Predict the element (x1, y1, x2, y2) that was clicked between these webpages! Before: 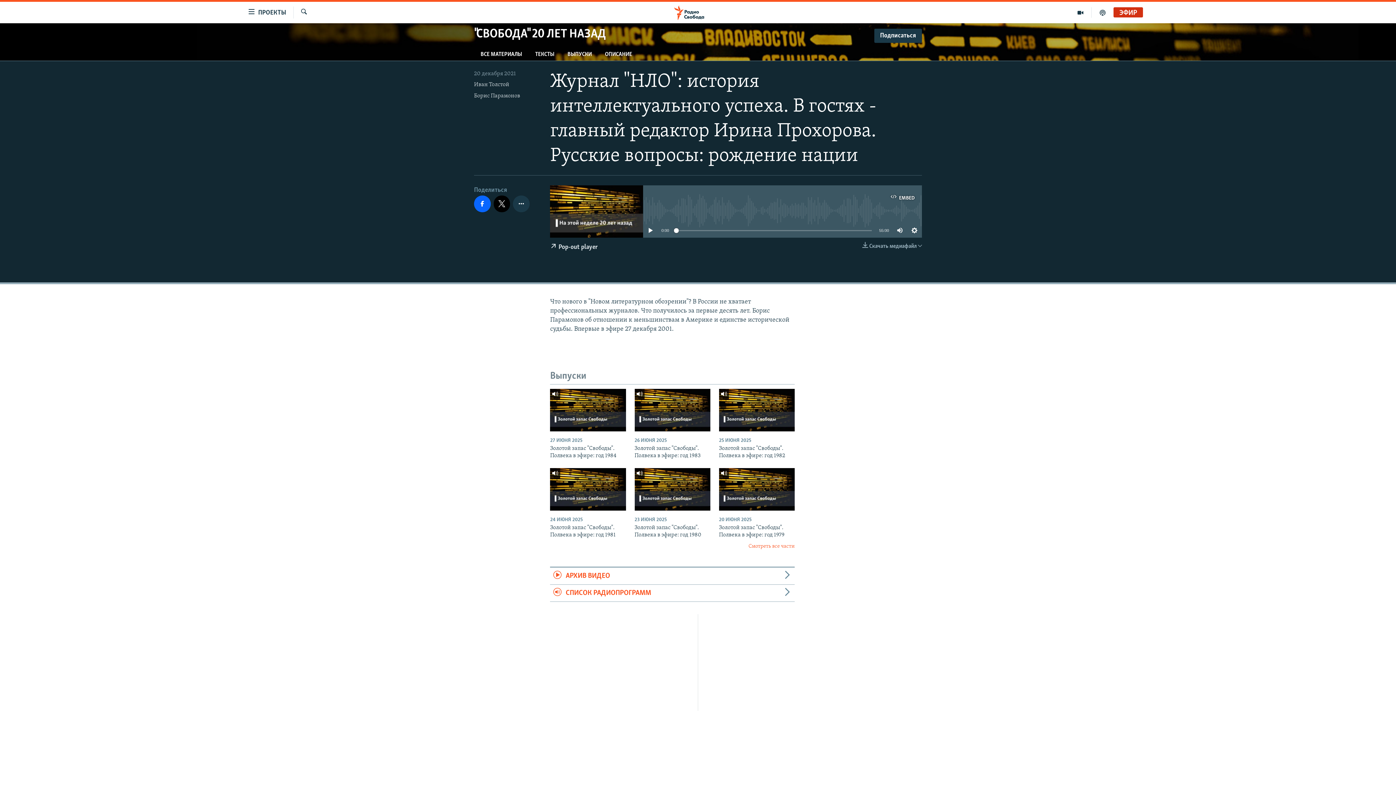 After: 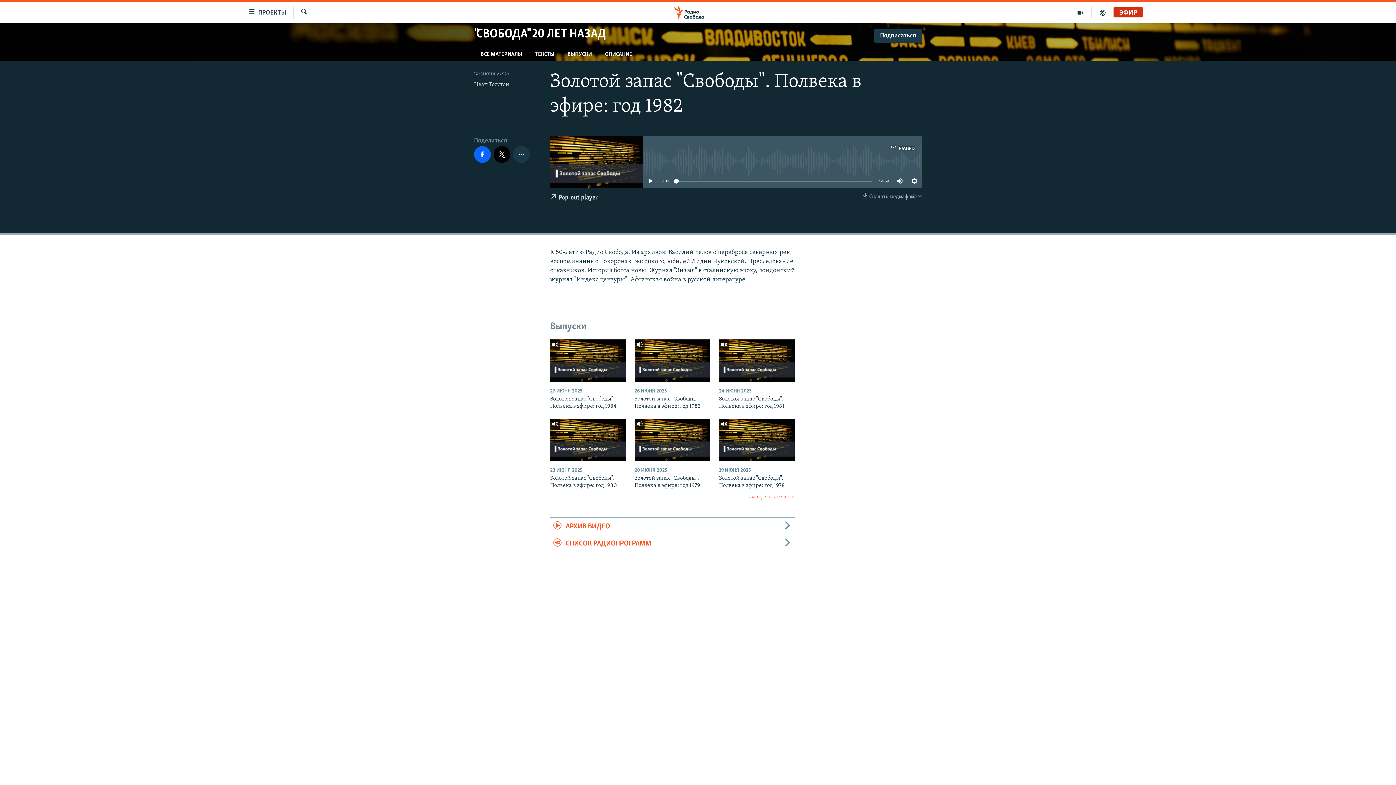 Action: label: Золотой запас "Свободы". Полвека в эфире: год 1982 bbox: (719, 445, 794, 463)